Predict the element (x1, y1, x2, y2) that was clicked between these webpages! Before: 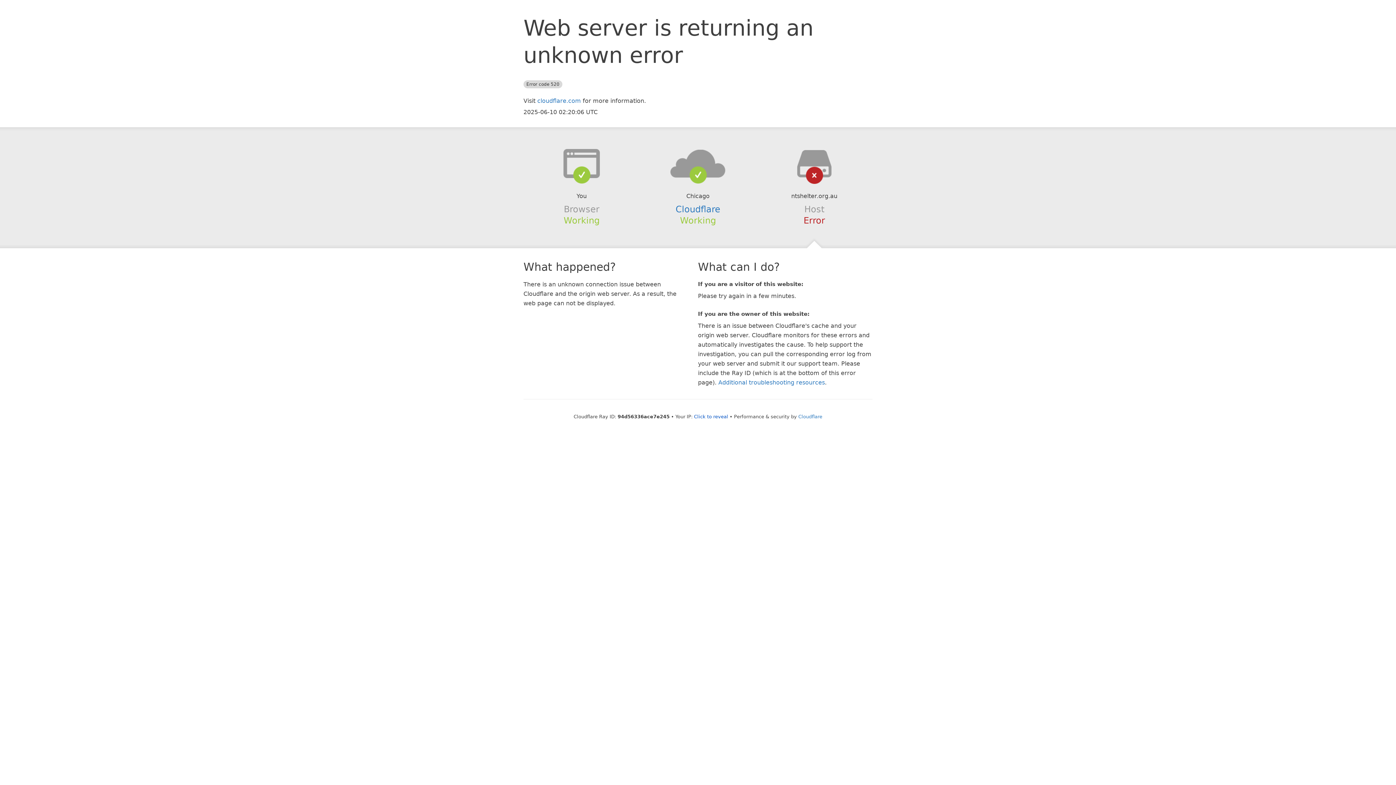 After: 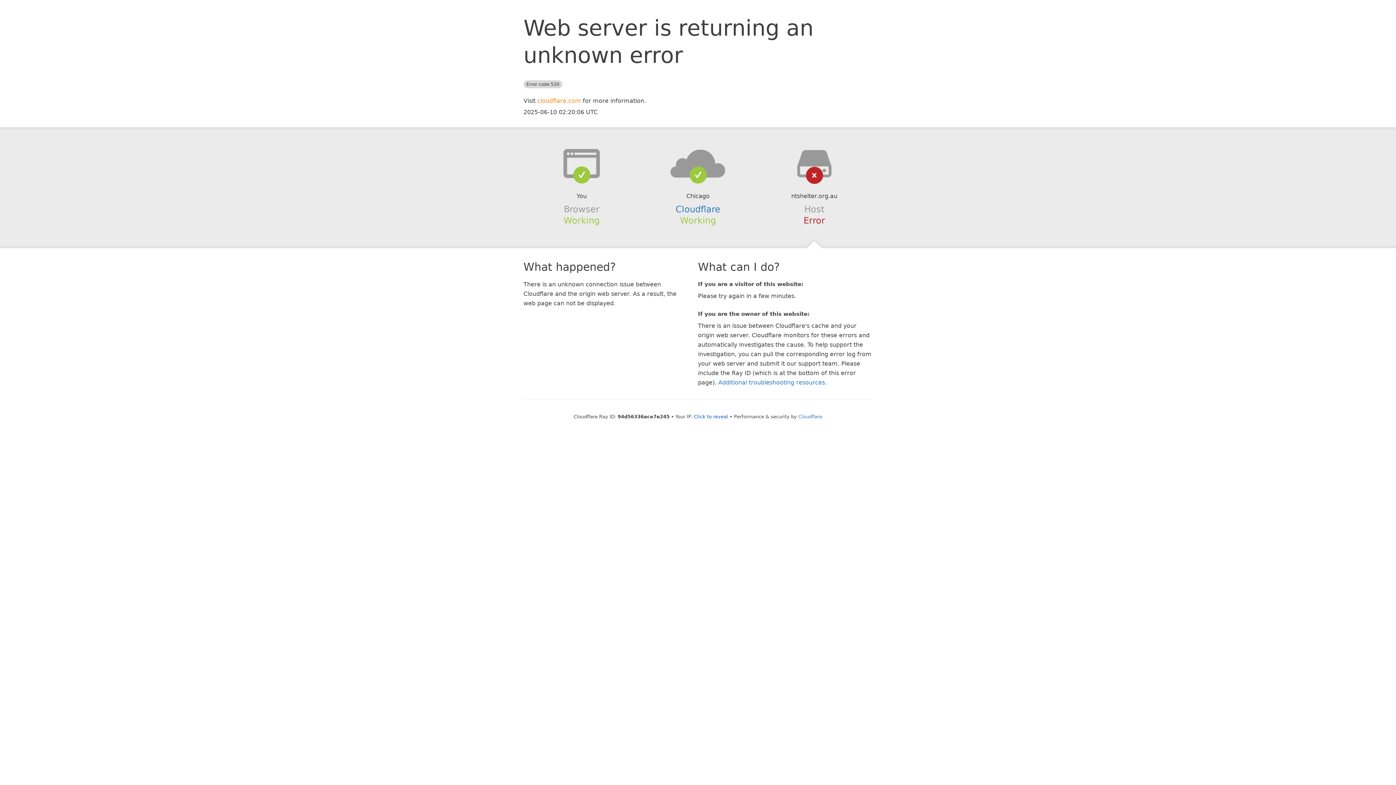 Action: label: cloudflare.com bbox: (537, 97, 581, 104)